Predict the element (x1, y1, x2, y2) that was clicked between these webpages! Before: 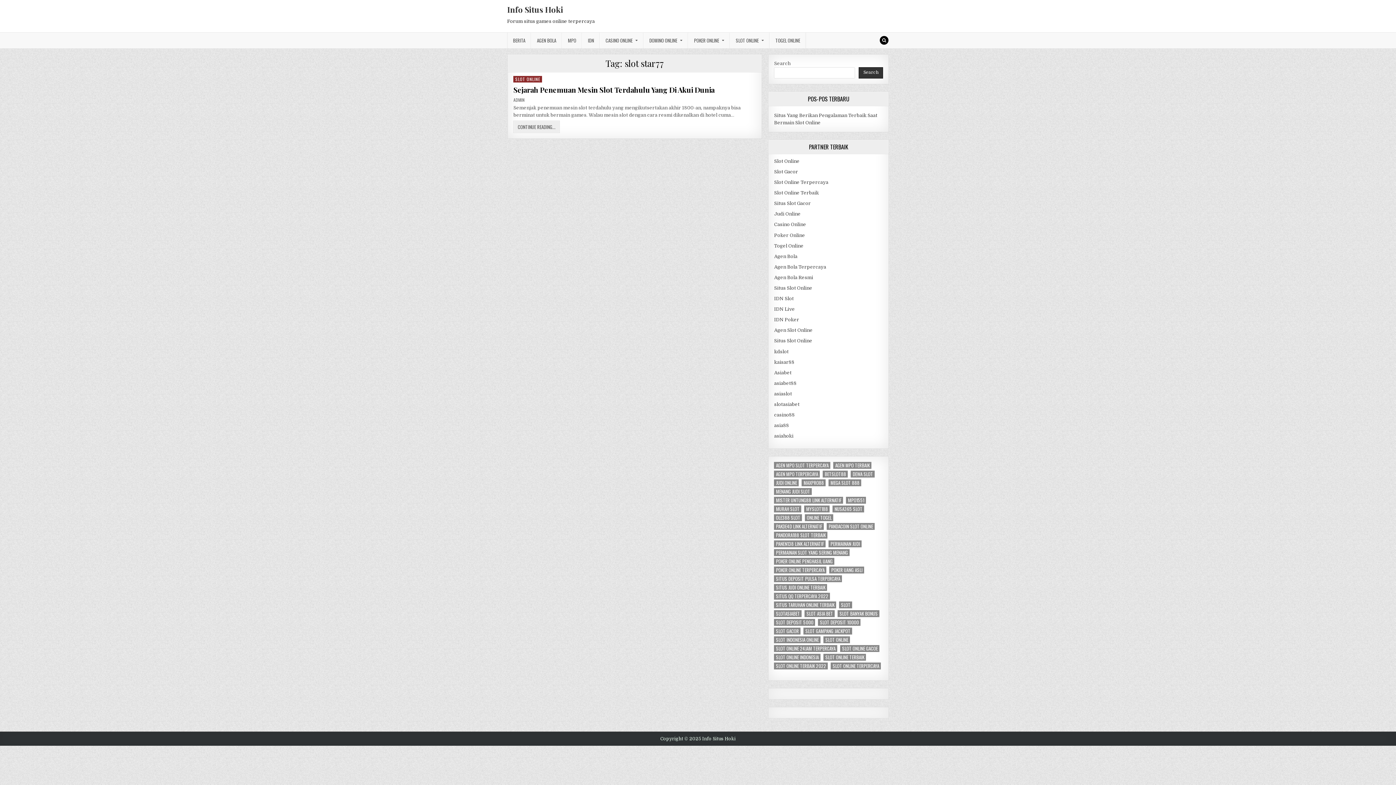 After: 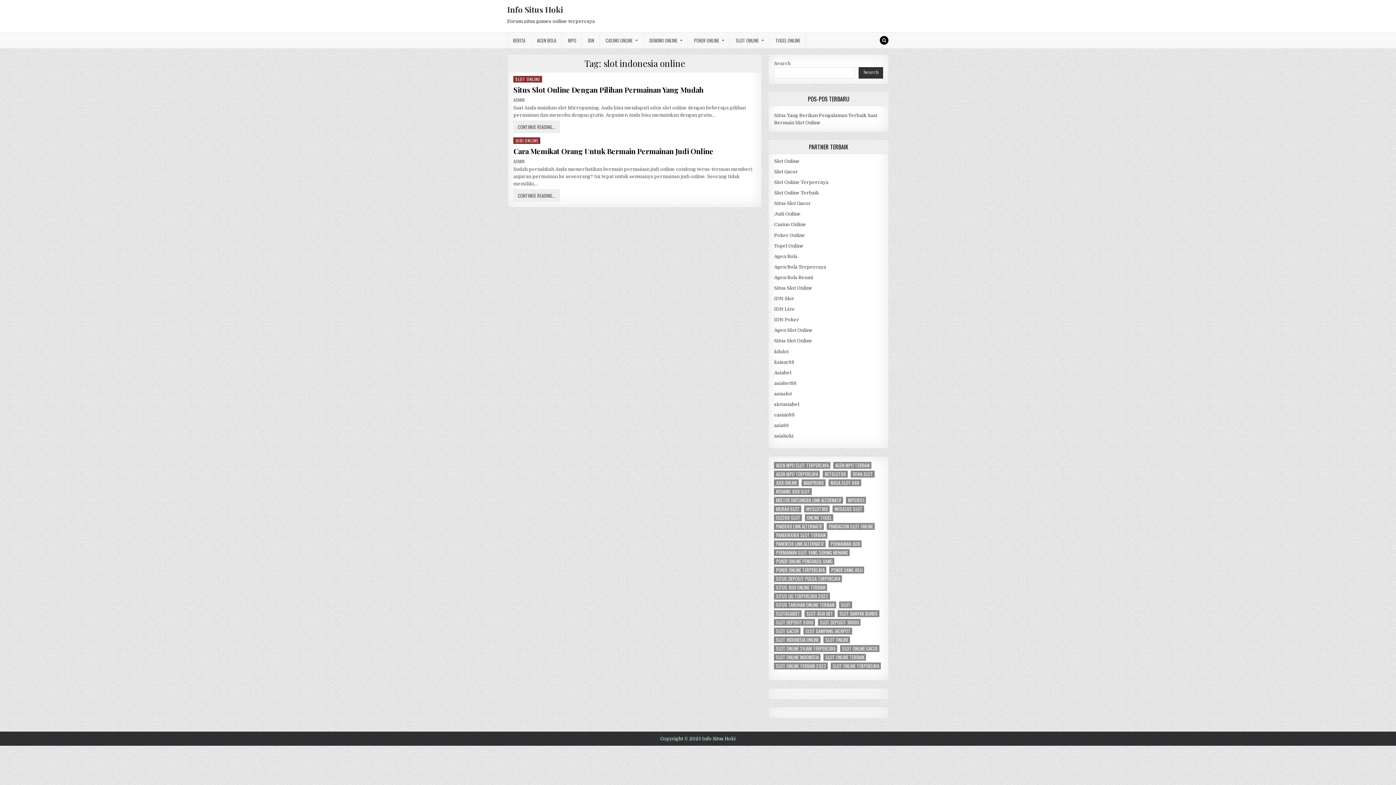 Action: label: slot indonesia online (2 items) bbox: (774, 636, 820, 643)